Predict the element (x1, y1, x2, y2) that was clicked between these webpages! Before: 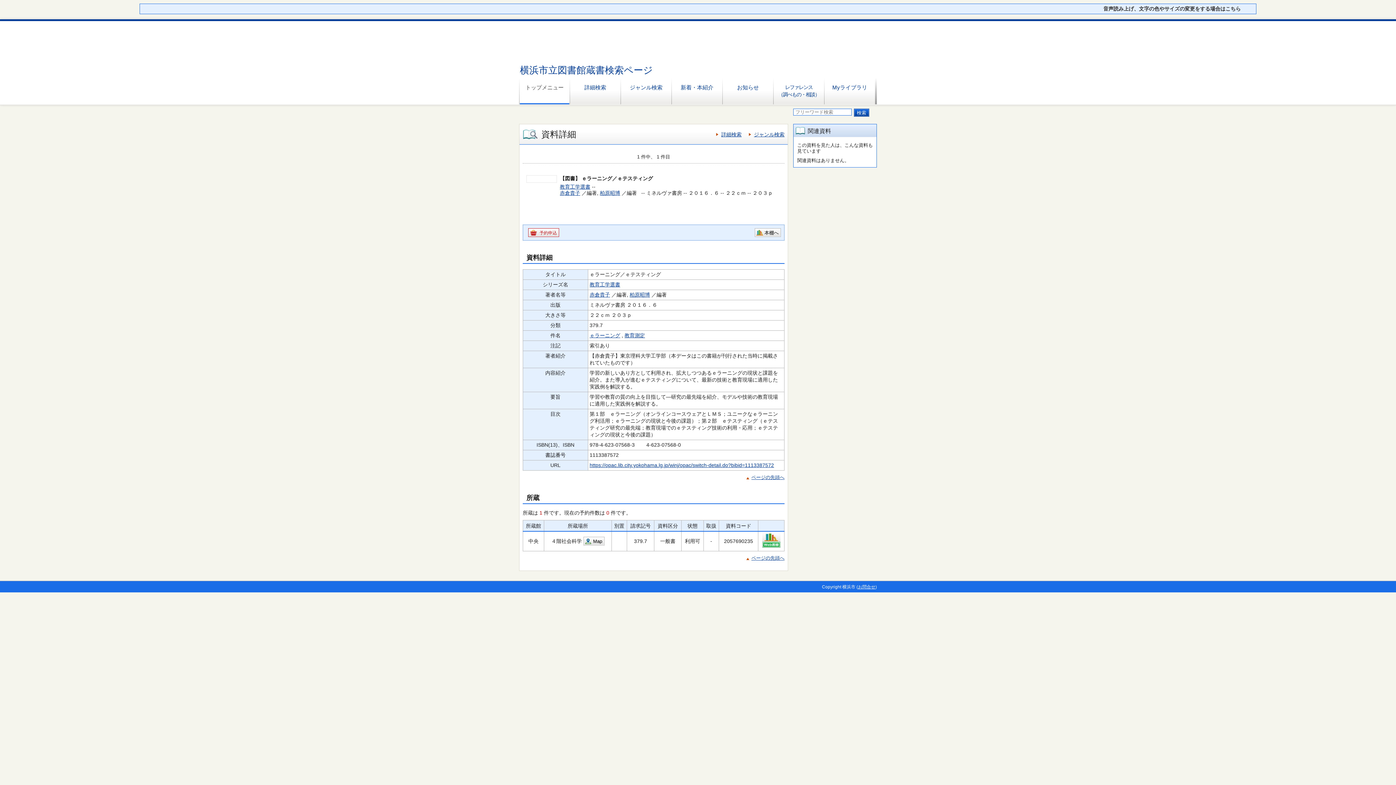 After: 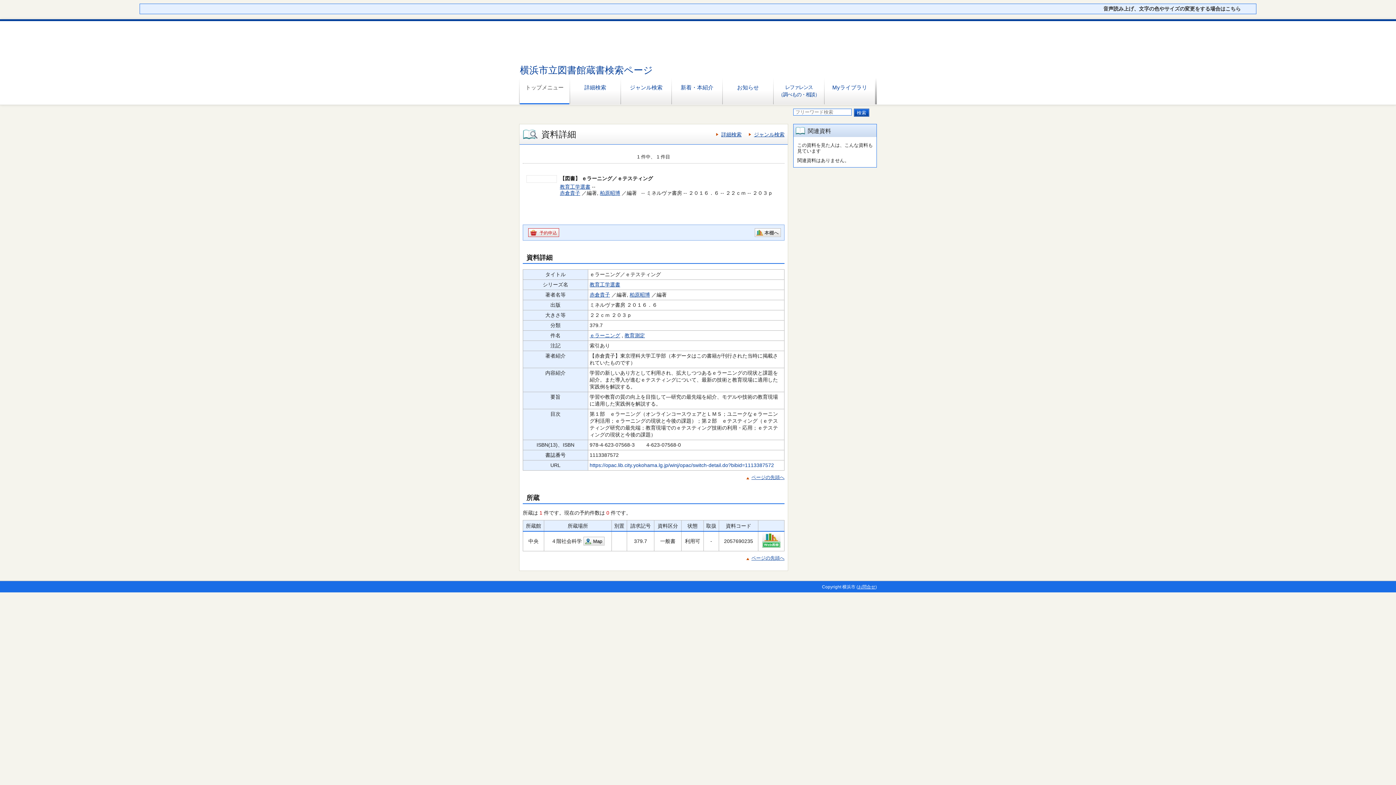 Action: label: https://opac.lib.city.yokohama.lg.jp/winj/opac/switch-detail.do?bibid=1113387572 bbox: (589, 462, 774, 468)